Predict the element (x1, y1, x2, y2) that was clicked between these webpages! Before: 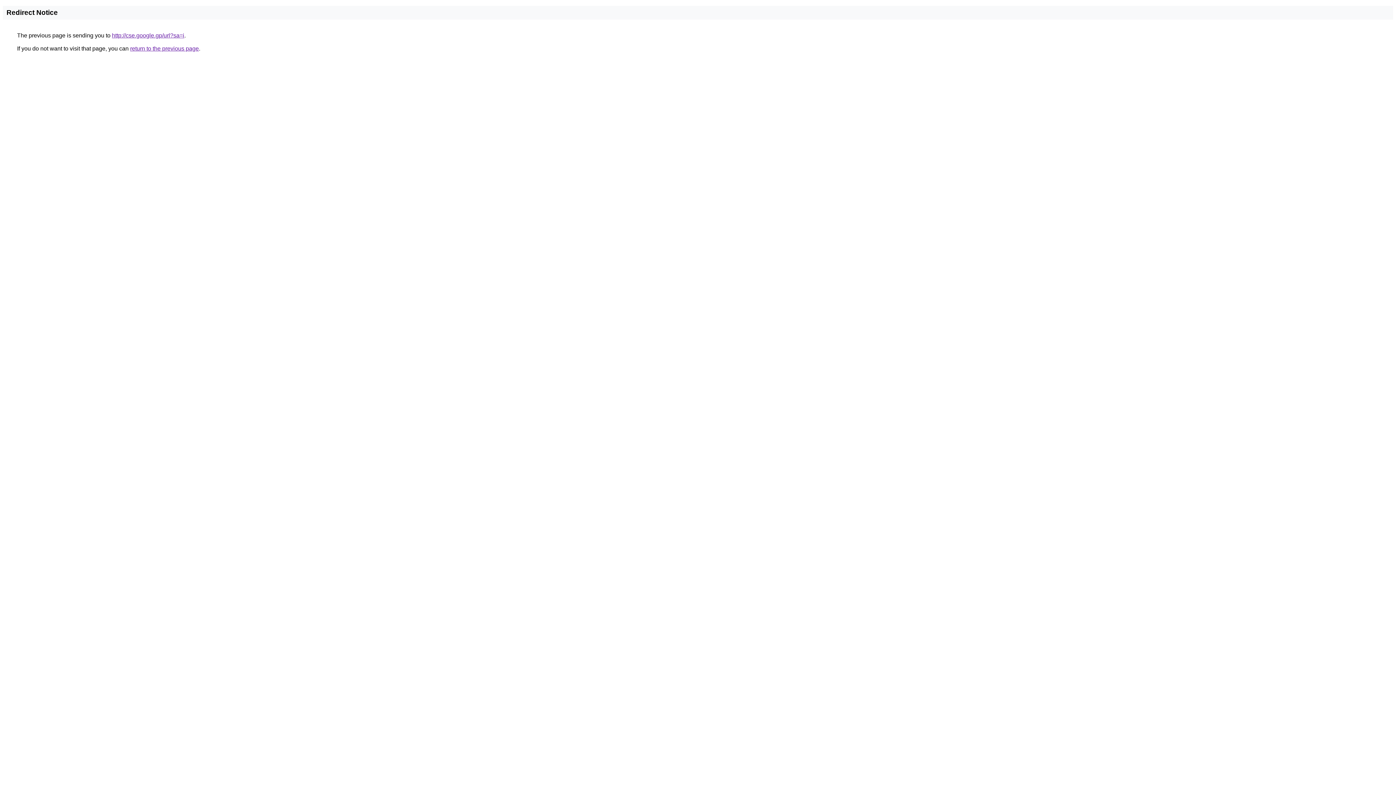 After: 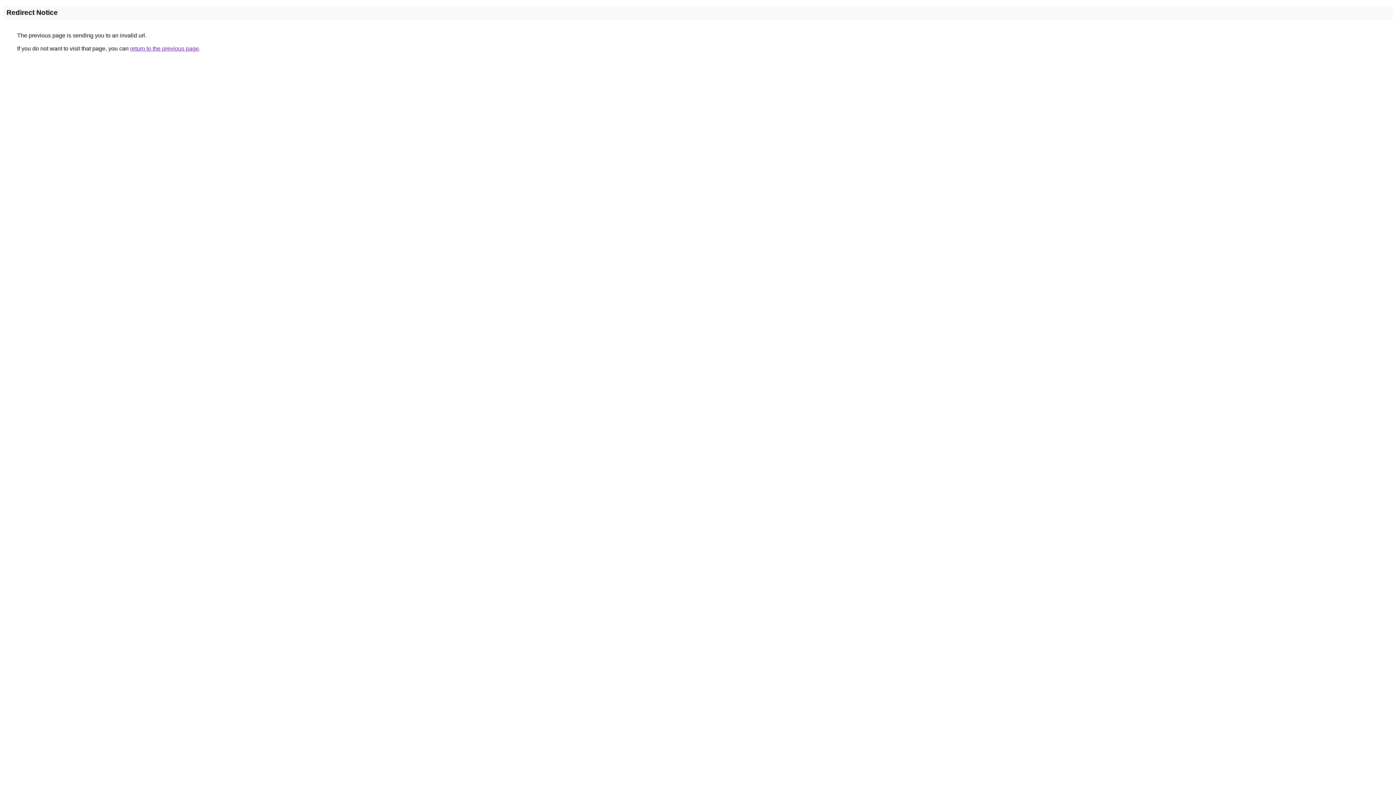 Action: label: http://cse.google.gp/url?sa=i bbox: (112, 32, 184, 38)